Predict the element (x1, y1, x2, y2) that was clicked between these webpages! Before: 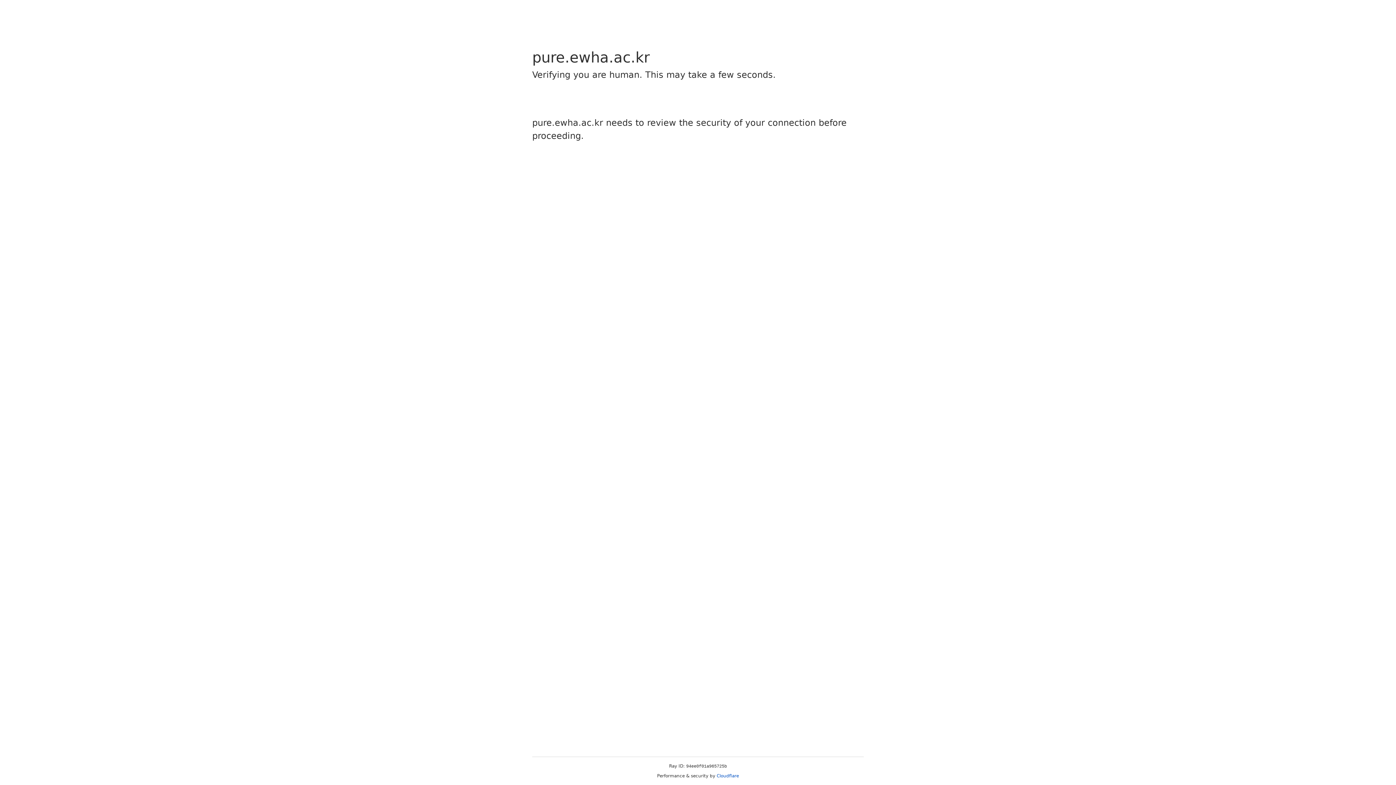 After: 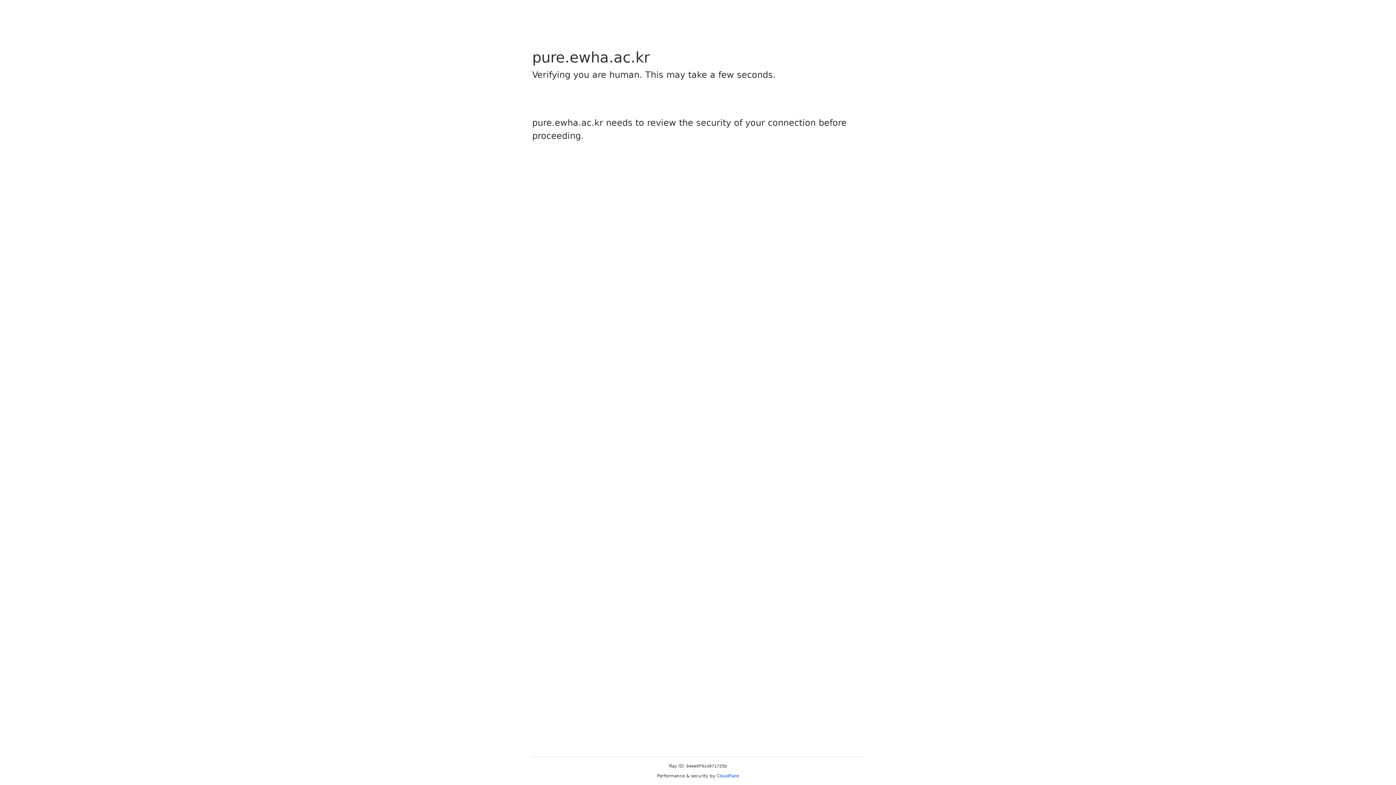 Action: bbox: (716, 773, 739, 778) label: Cloudflare